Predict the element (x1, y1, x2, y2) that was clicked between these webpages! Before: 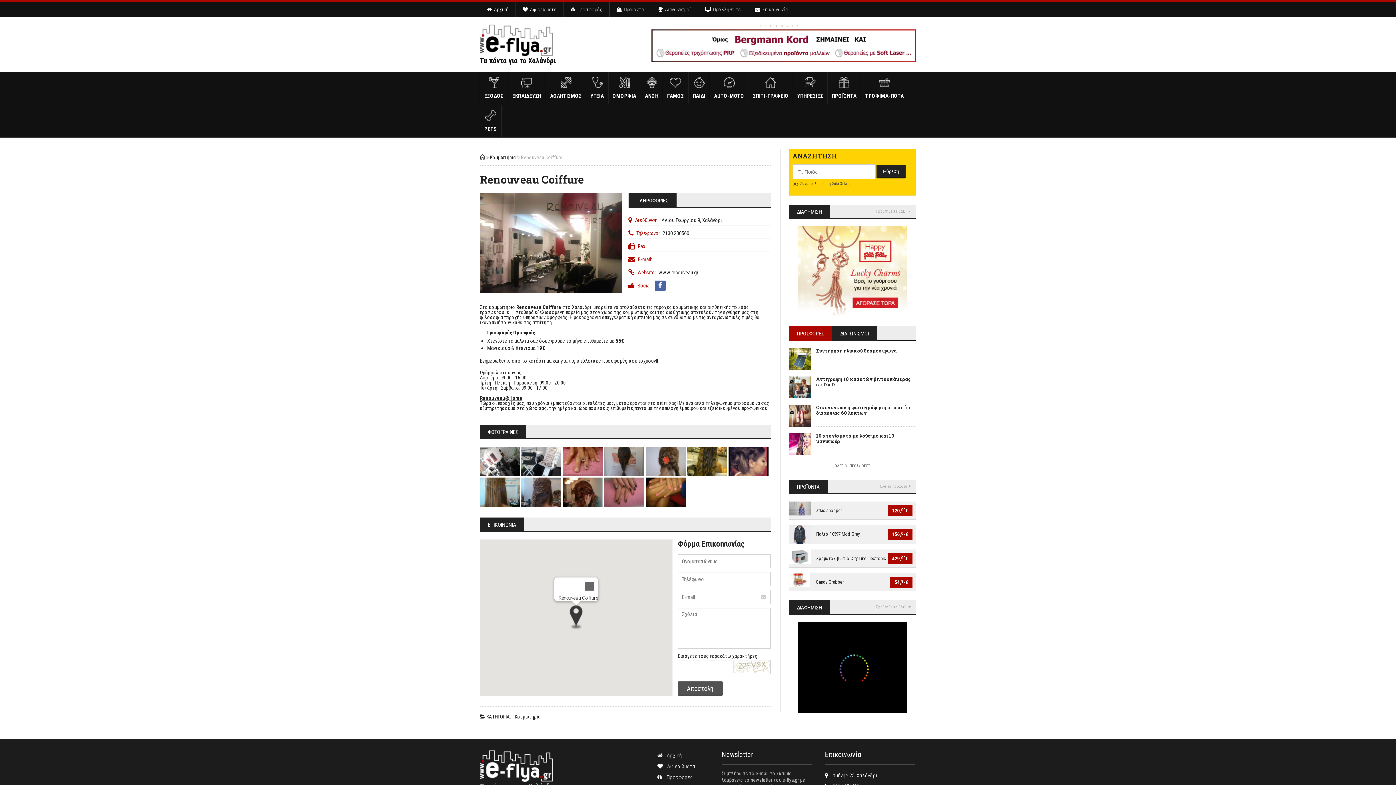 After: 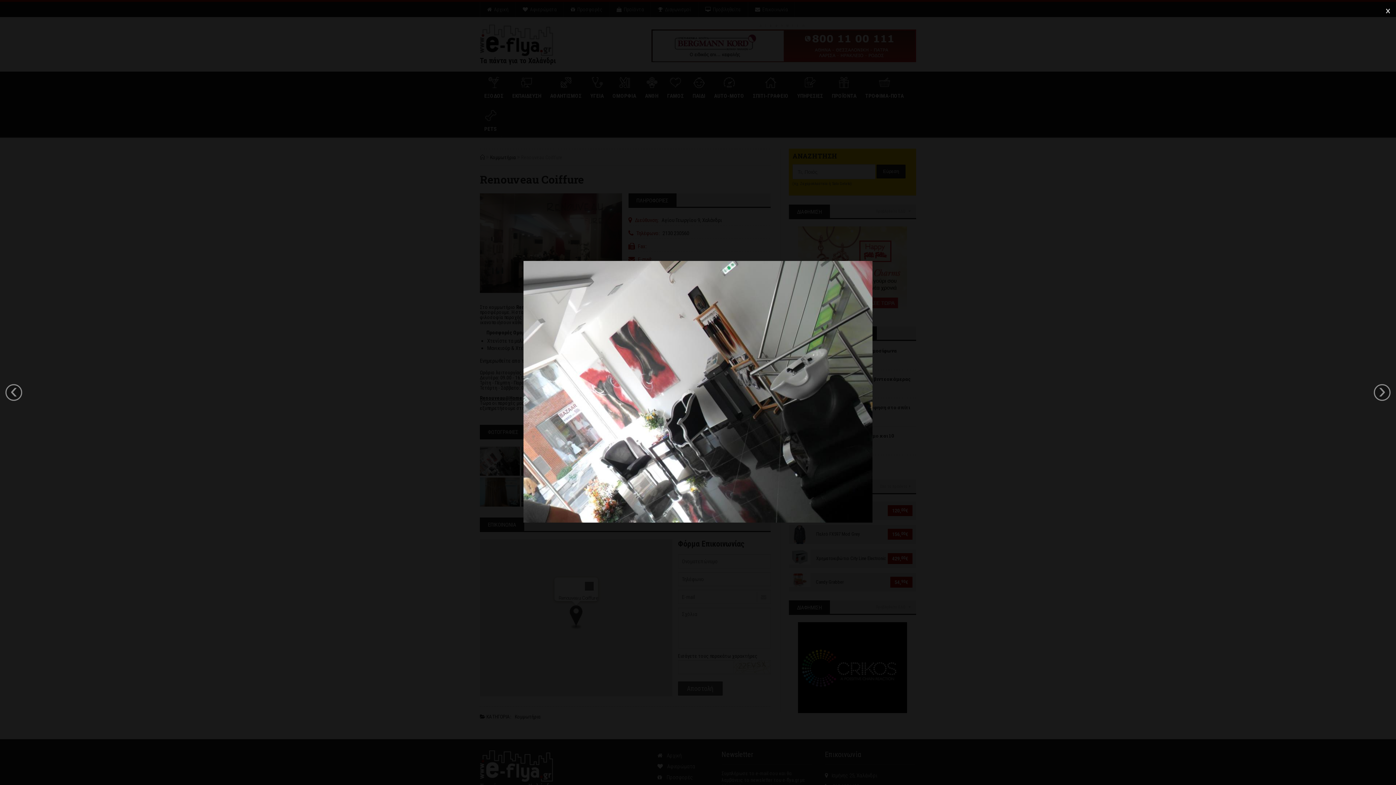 Action: label:   bbox: (480, 446, 521, 452)